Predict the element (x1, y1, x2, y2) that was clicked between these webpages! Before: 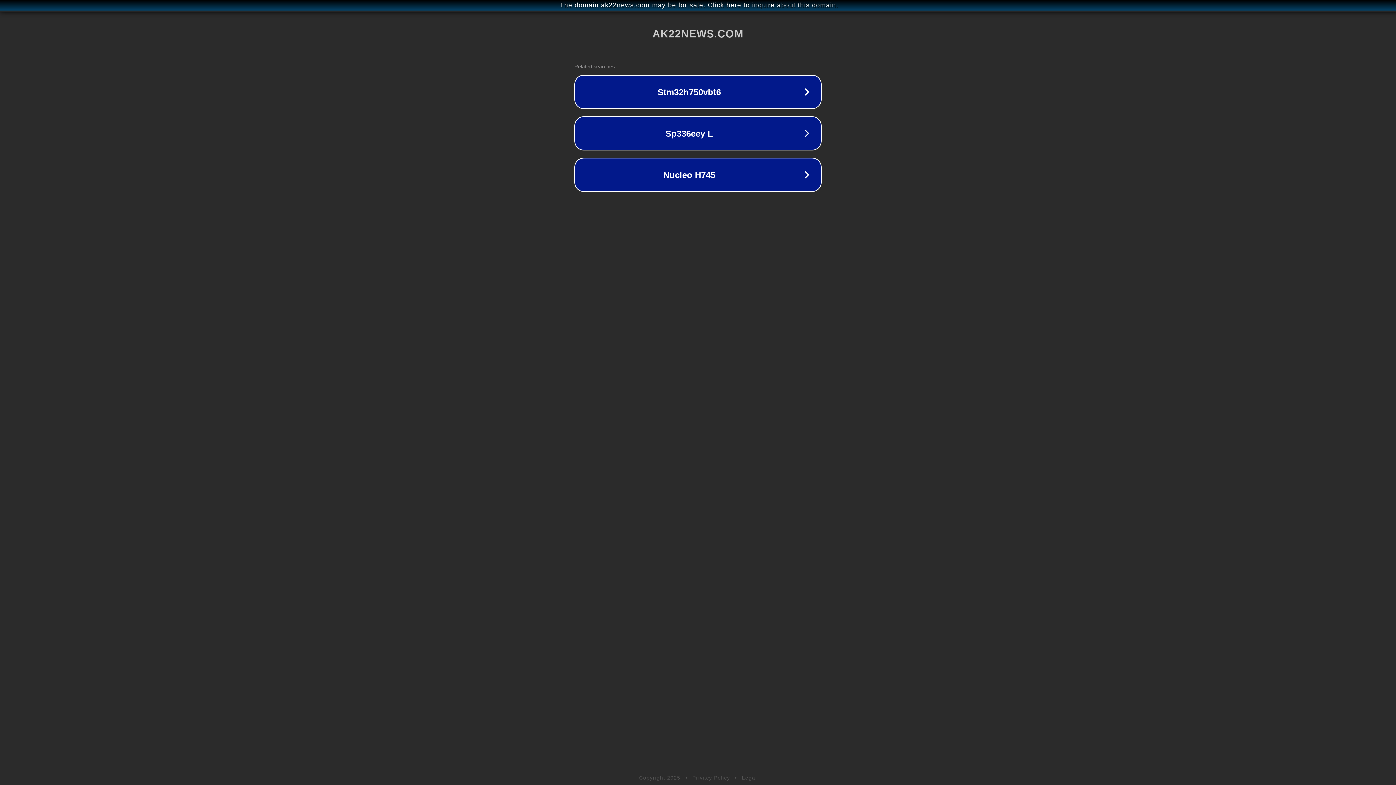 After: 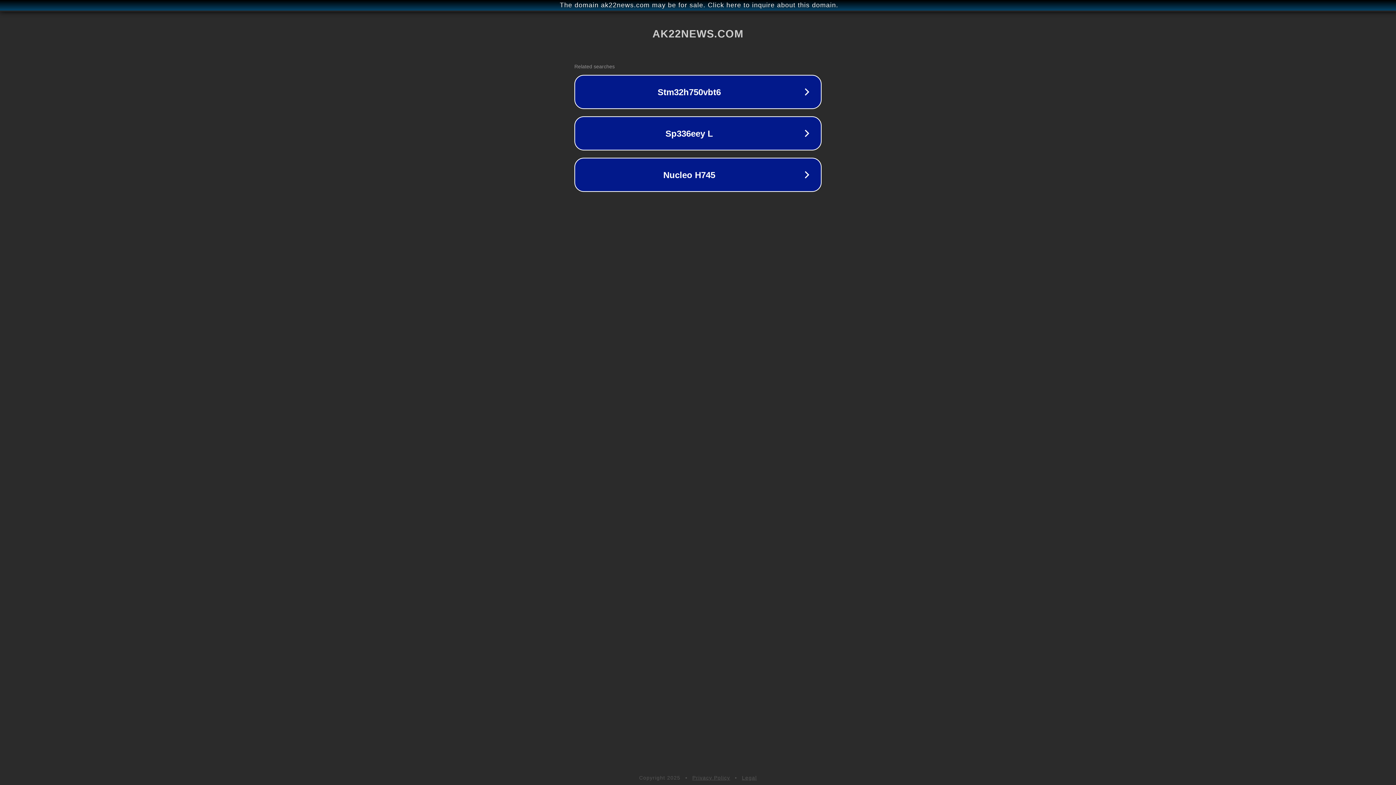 Action: bbox: (742, 775, 757, 781) label: Legal